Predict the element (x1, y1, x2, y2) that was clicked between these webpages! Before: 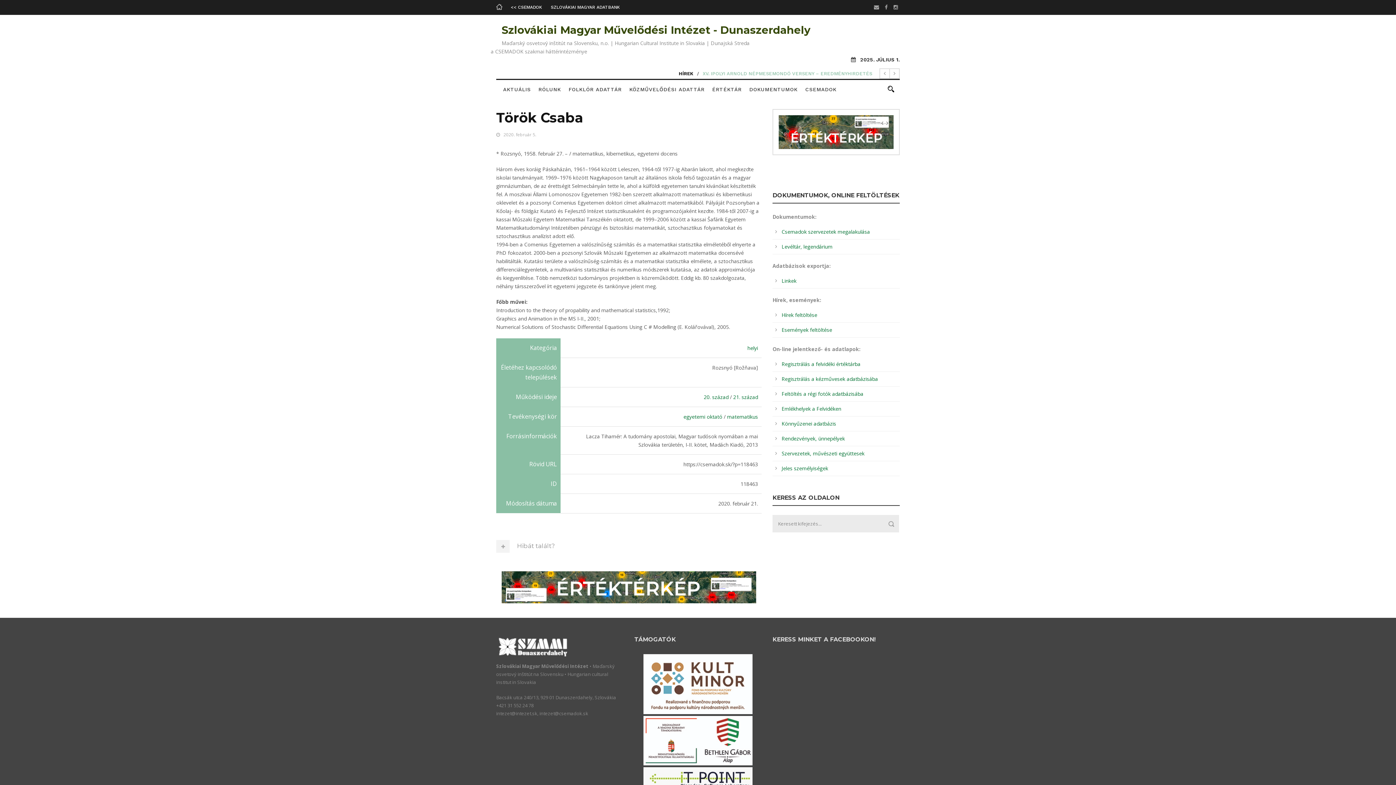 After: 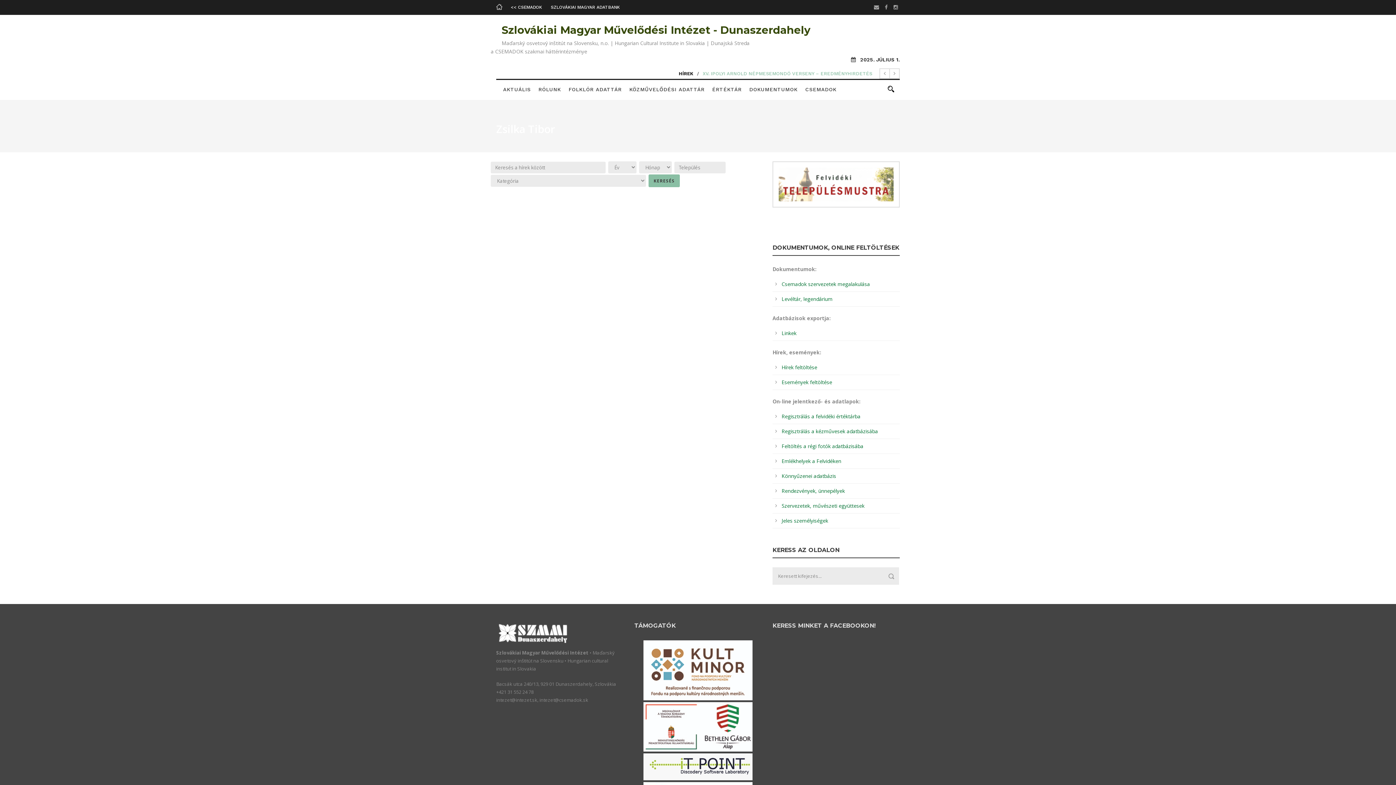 Action: label: helyi bbox: (747, 344, 758, 351)